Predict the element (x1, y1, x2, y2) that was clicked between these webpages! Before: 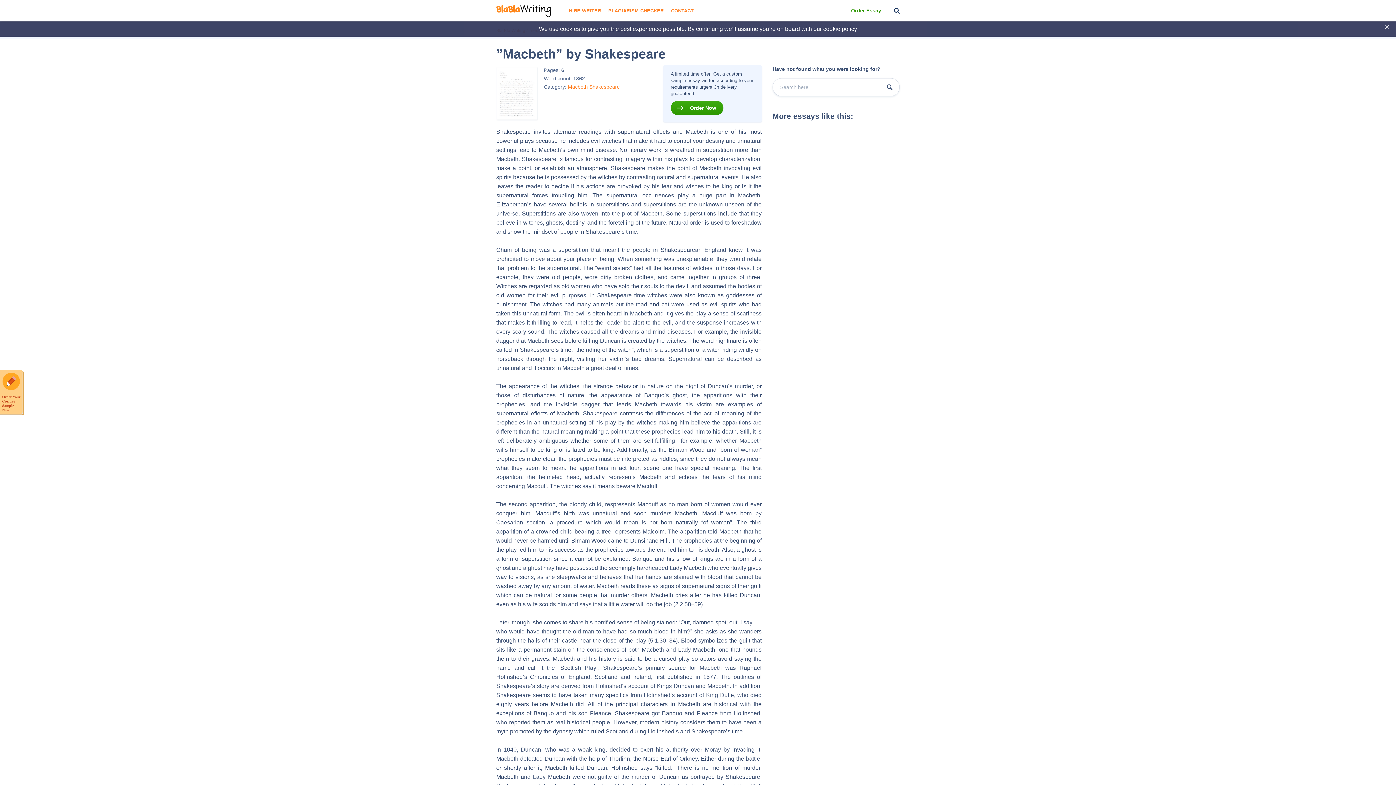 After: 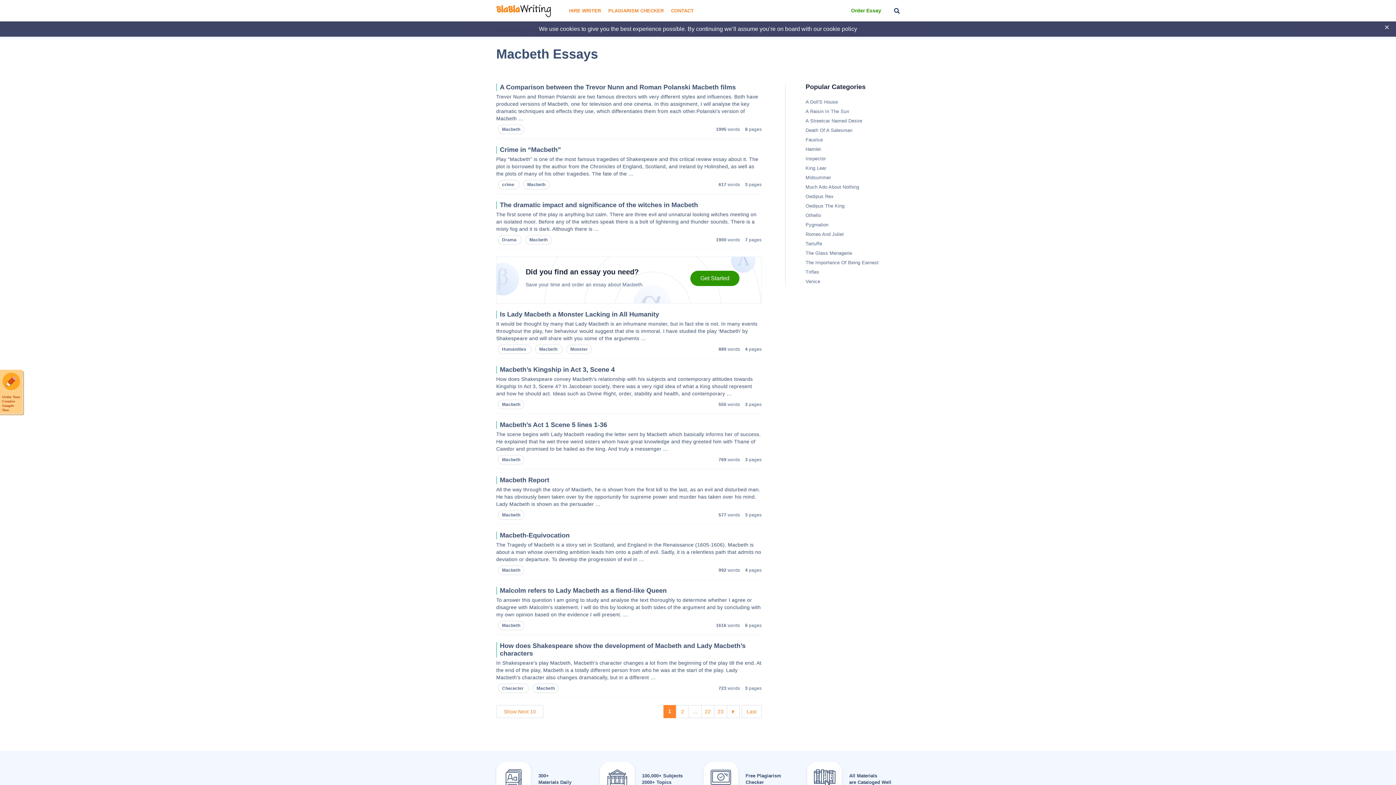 Action: bbox: (568, 83, 588, 89) label: Macbeth